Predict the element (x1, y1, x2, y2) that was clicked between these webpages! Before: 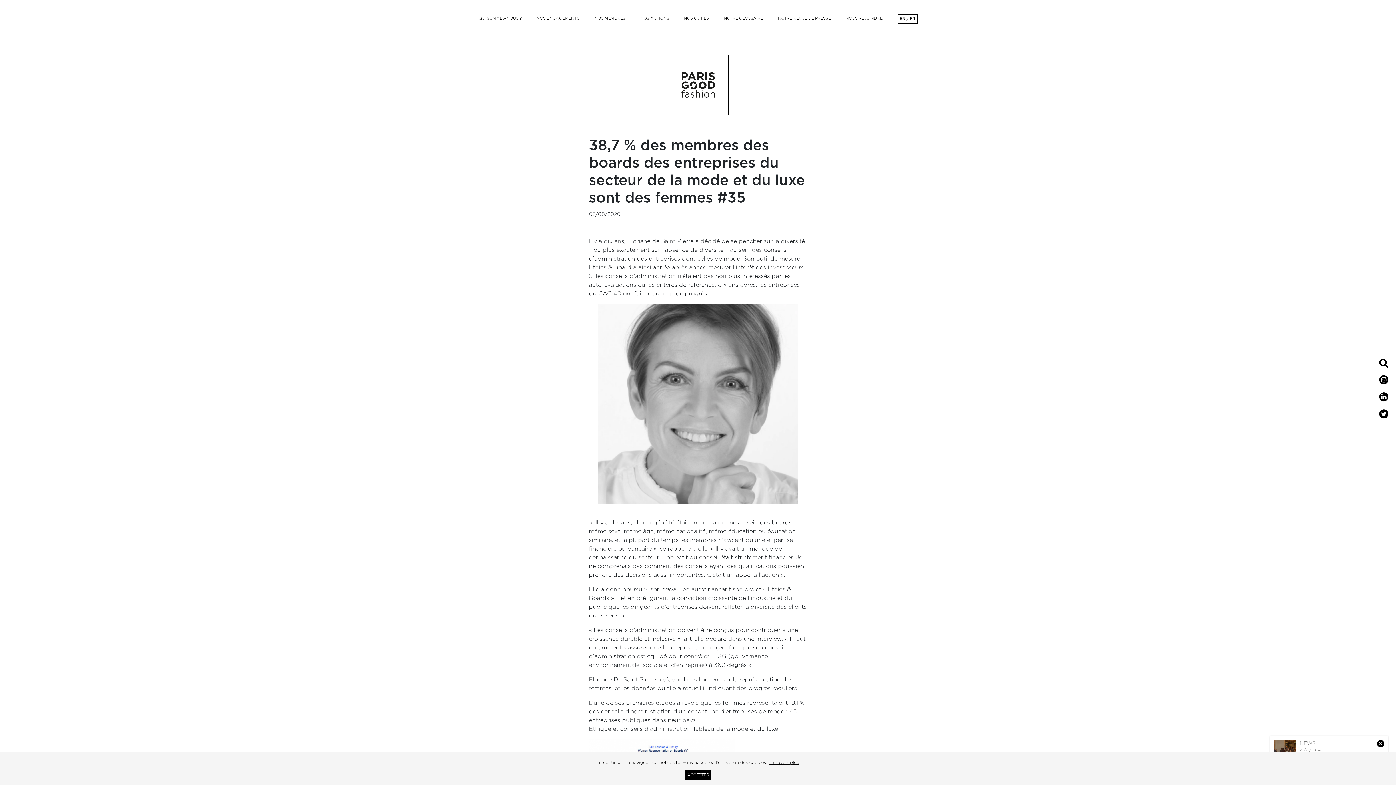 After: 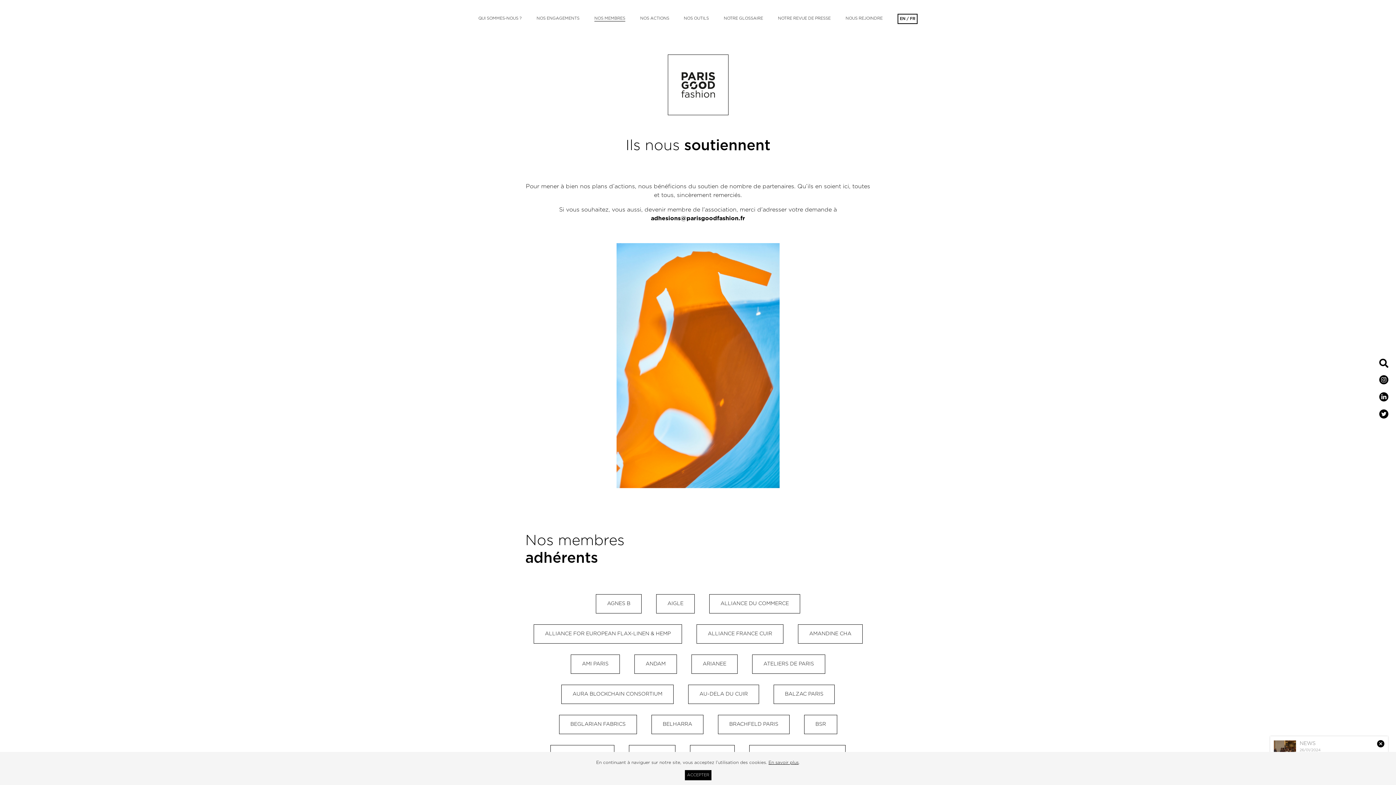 Action: label: NOS MEMBRES bbox: (594, 15, 625, 21)